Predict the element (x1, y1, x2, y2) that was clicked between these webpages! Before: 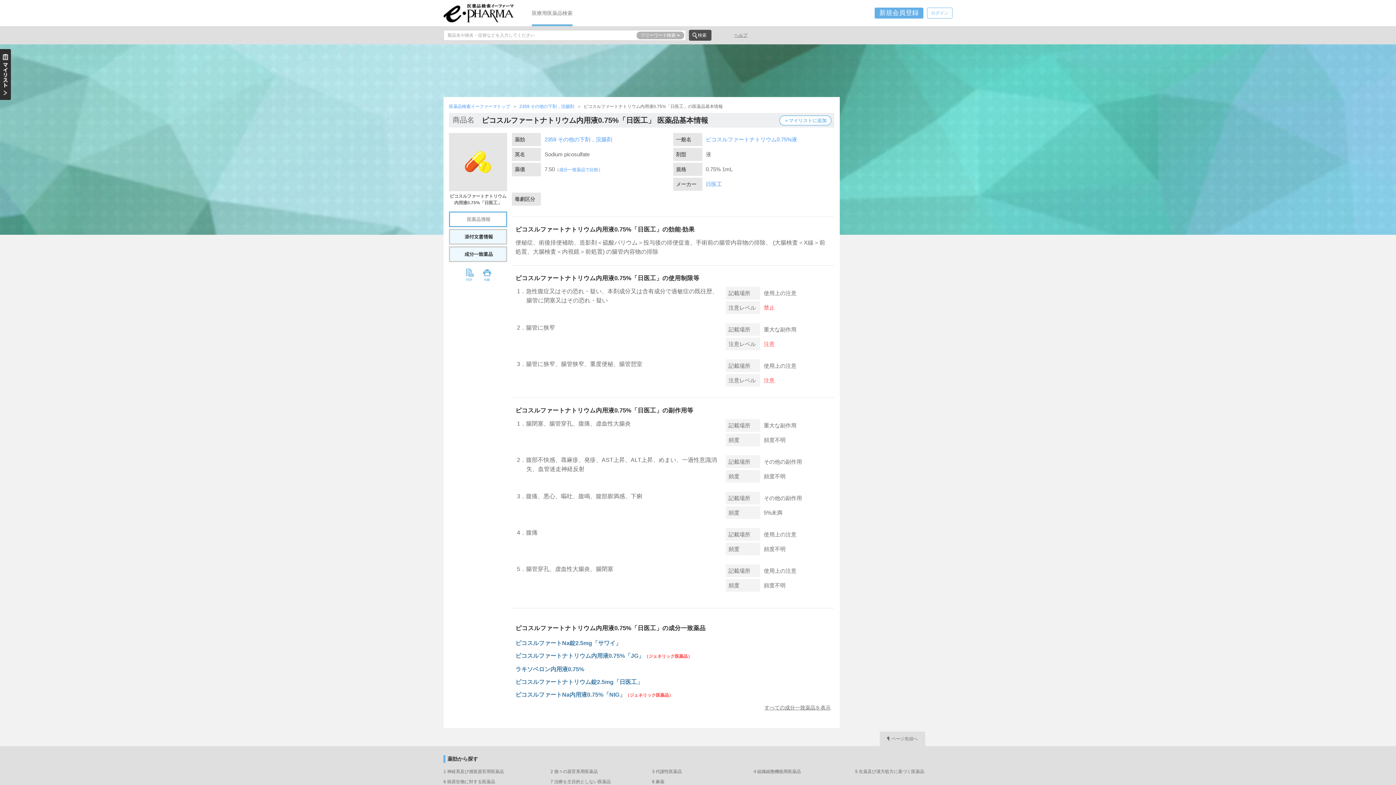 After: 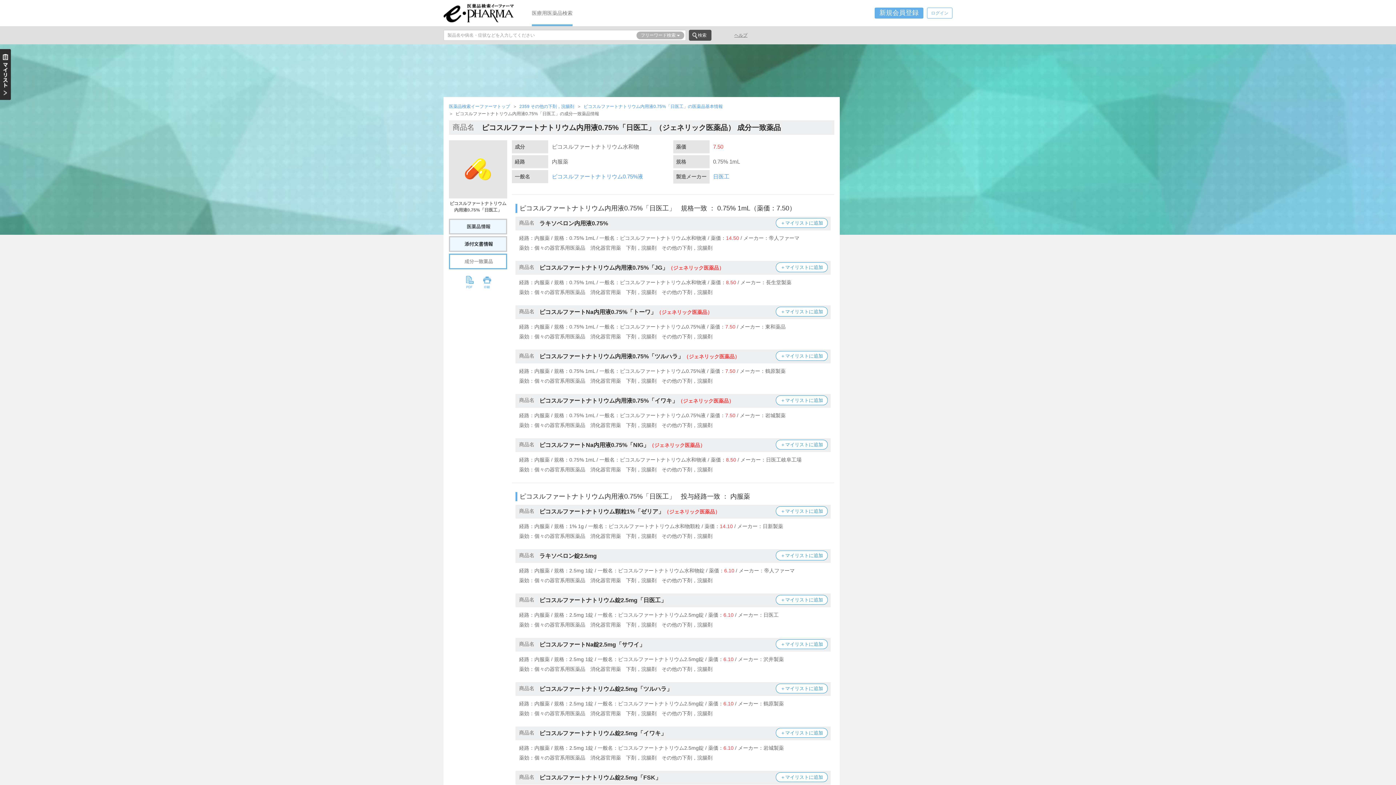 Action: bbox: (449, 246, 507, 262)